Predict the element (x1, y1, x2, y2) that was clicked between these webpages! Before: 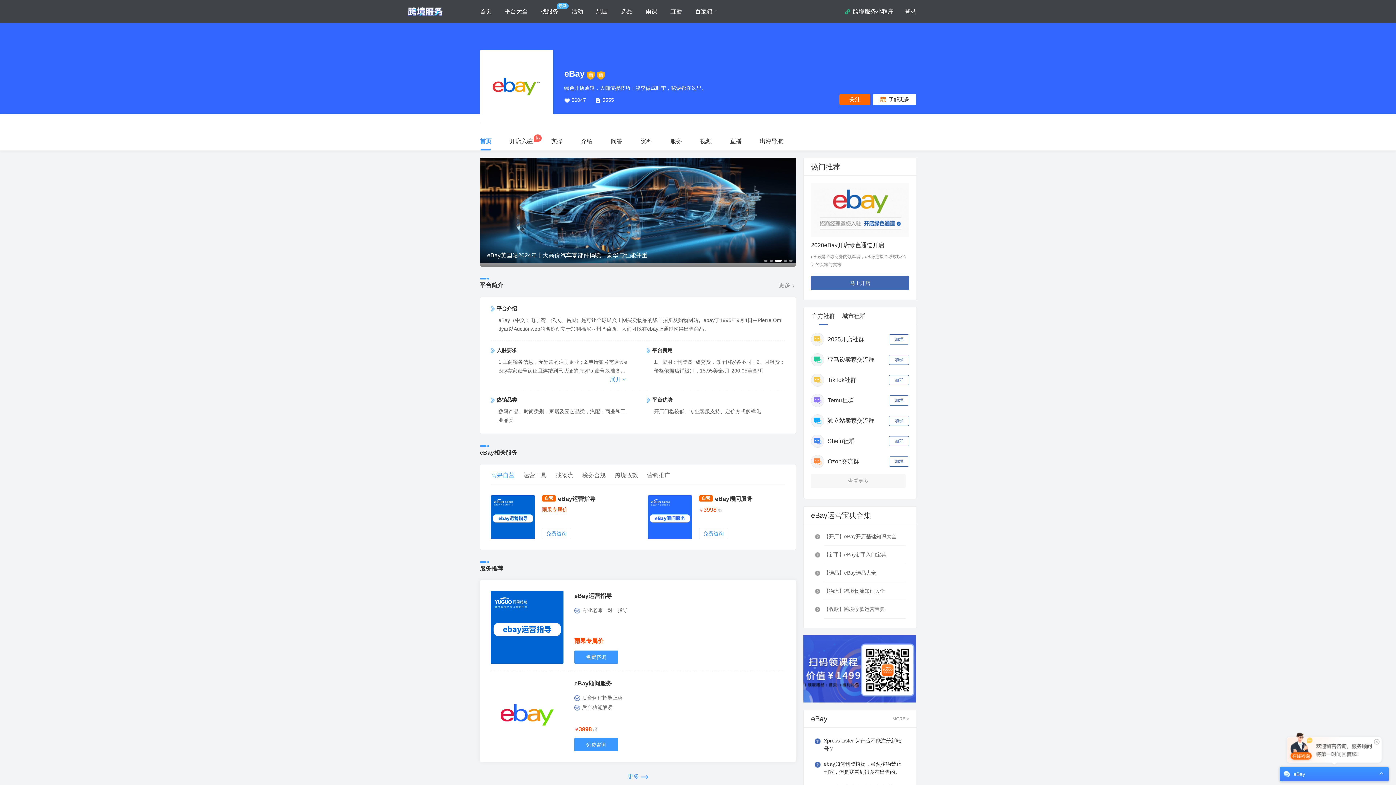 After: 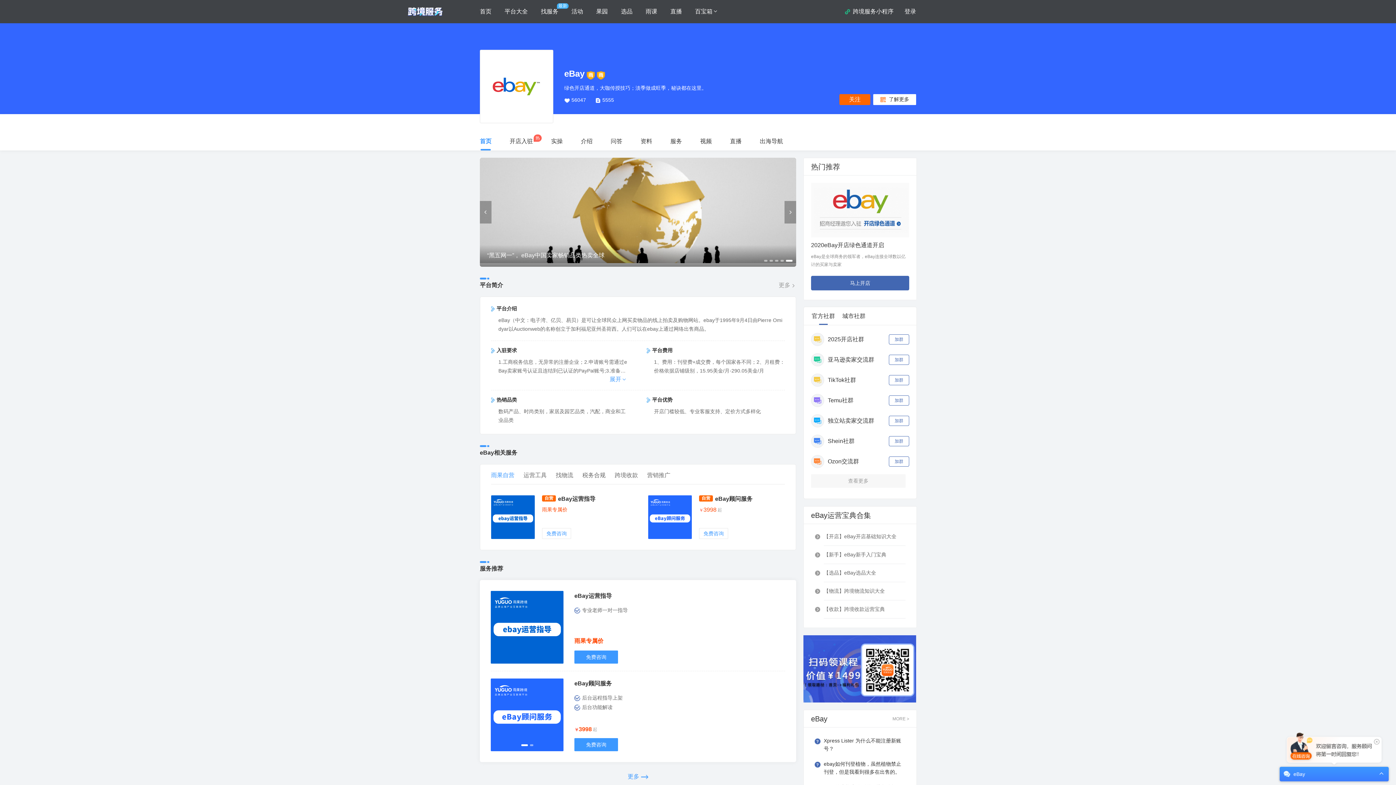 Action: label: Go to slide 2 bbox: (769, 260, 776, 261)